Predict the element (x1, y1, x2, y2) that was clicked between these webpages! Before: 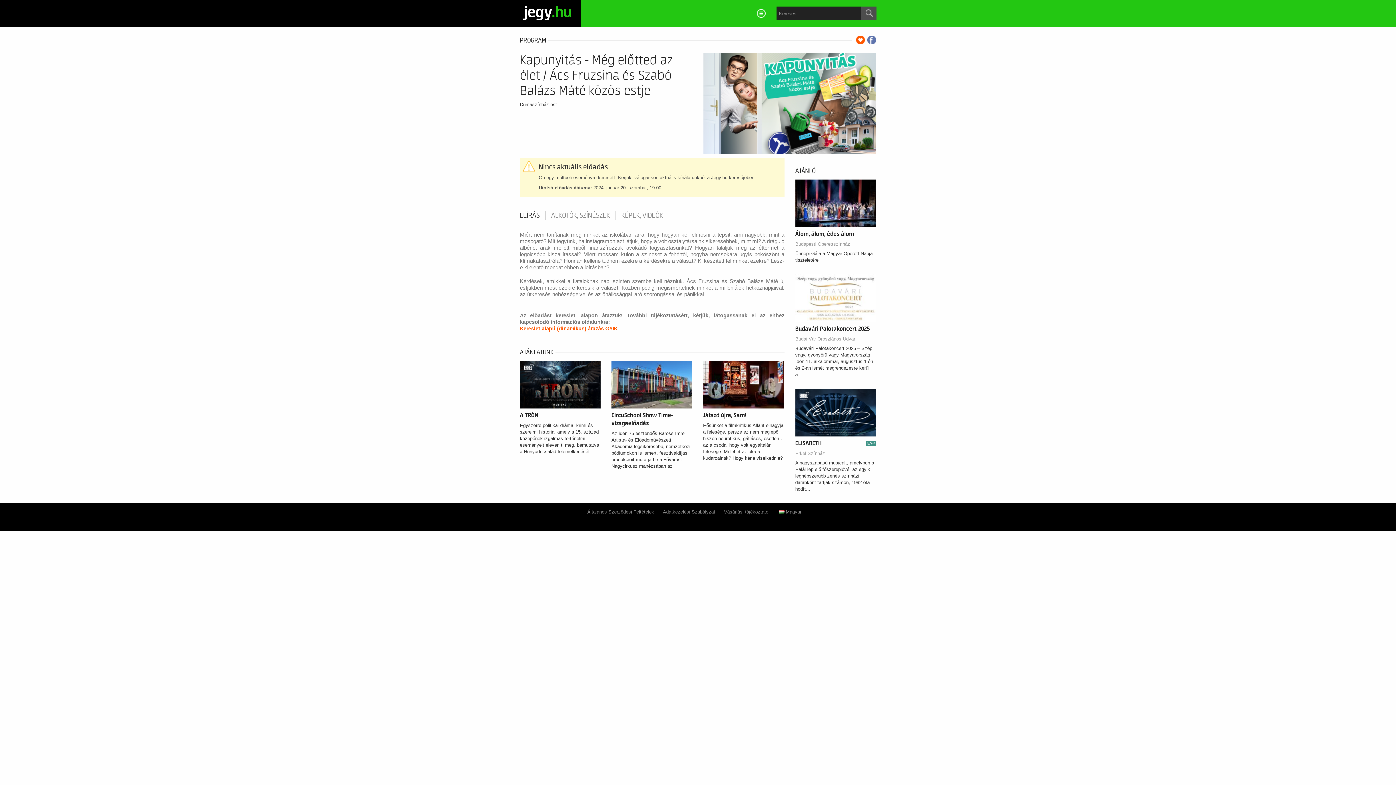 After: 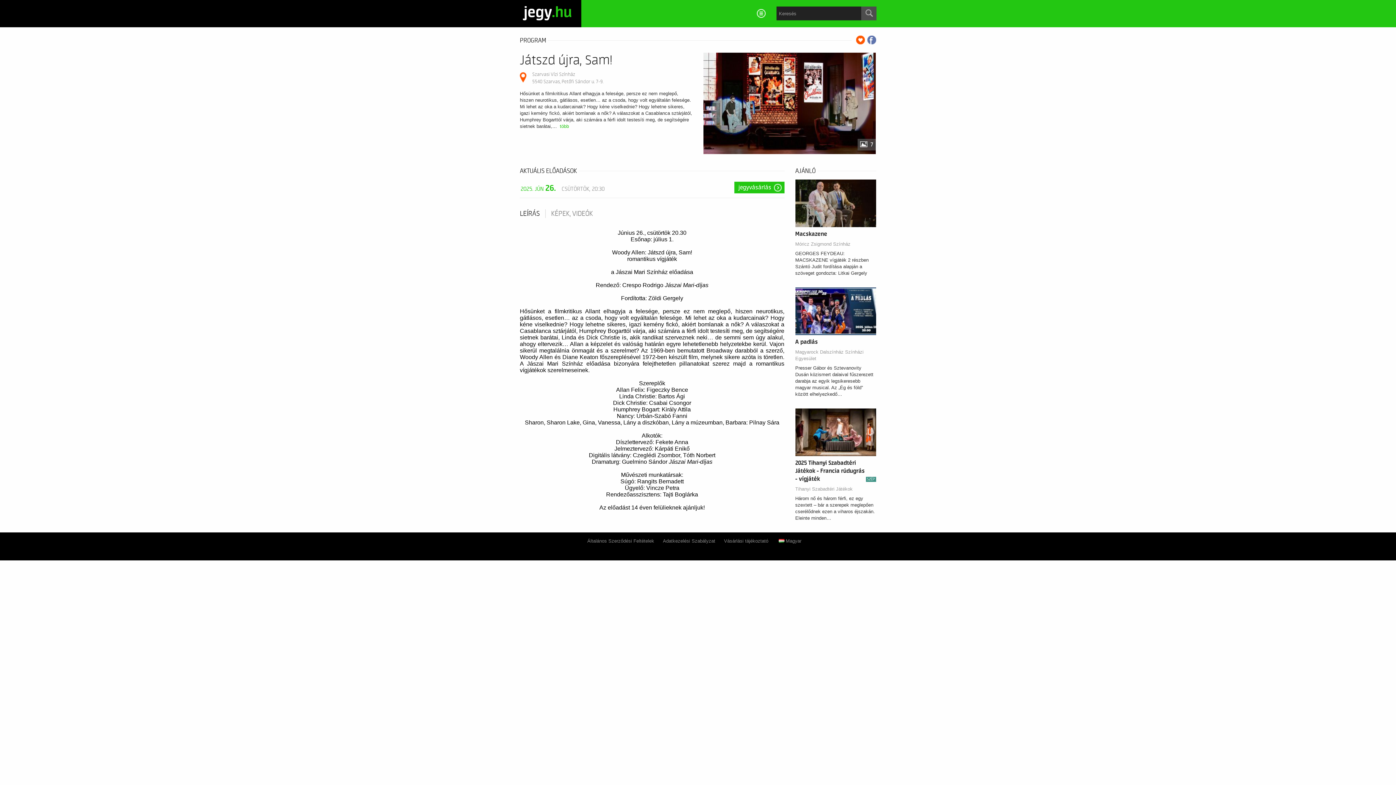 Action: bbox: (703, 381, 784, 387)